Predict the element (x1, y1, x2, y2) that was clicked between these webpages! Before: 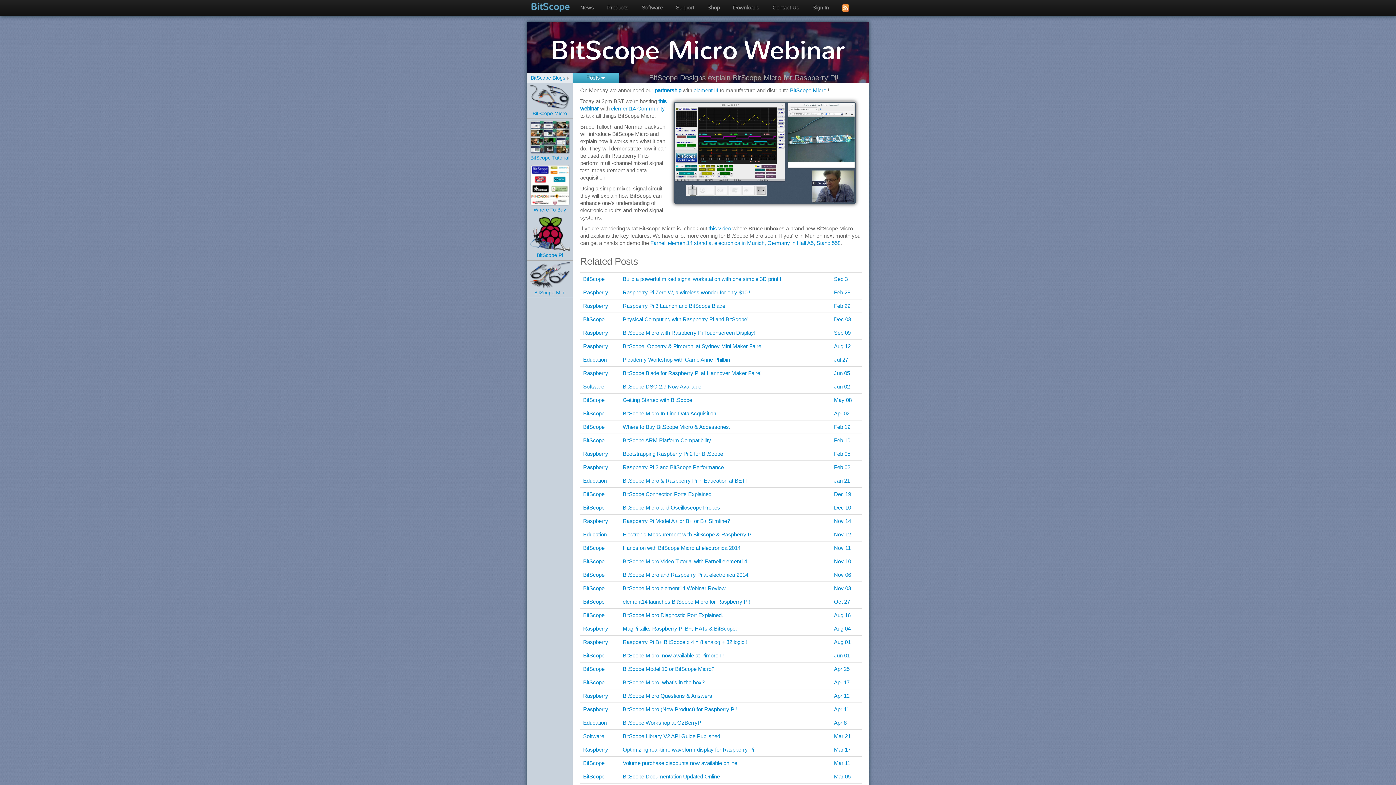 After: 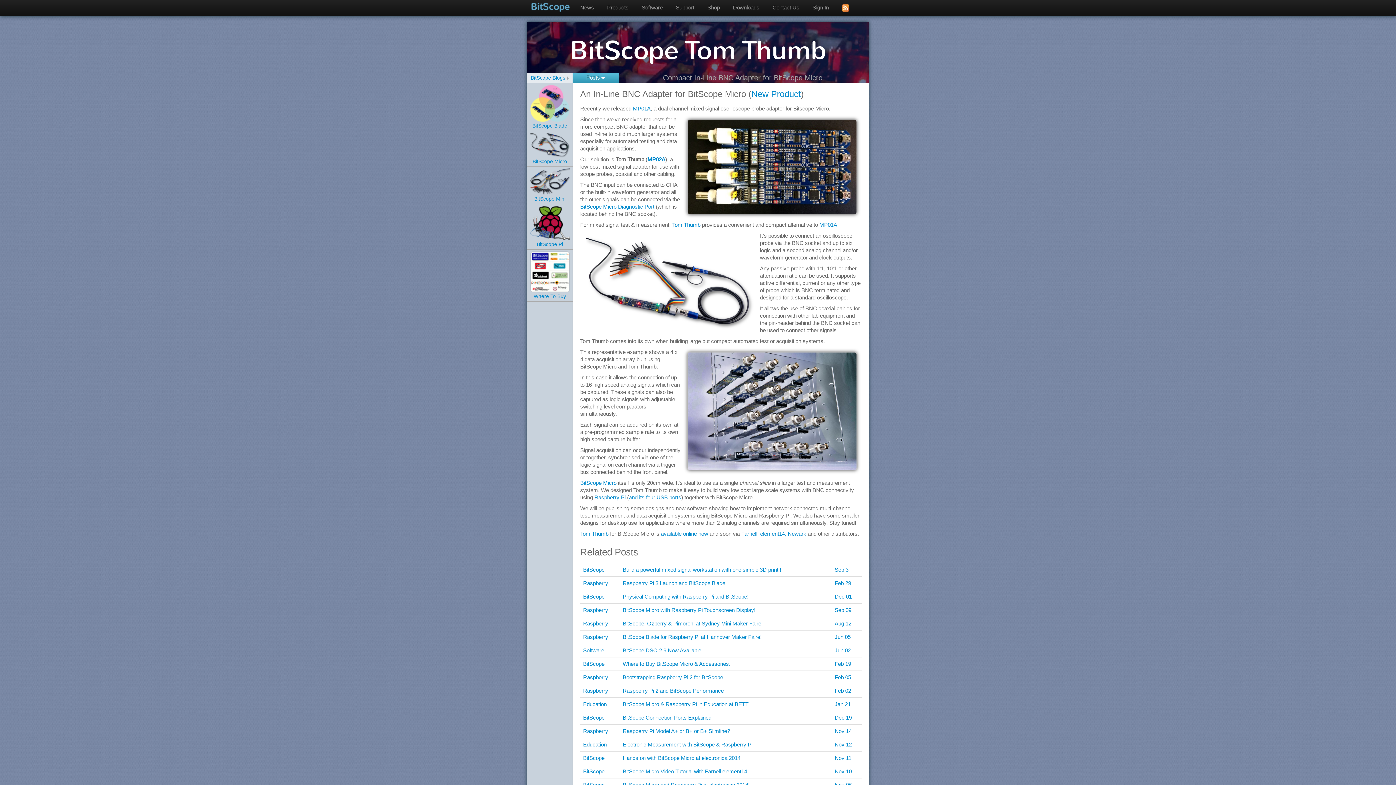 Action: label: BitScope Micro In-Line Data Acquisition bbox: (622, 410, 716, 416)